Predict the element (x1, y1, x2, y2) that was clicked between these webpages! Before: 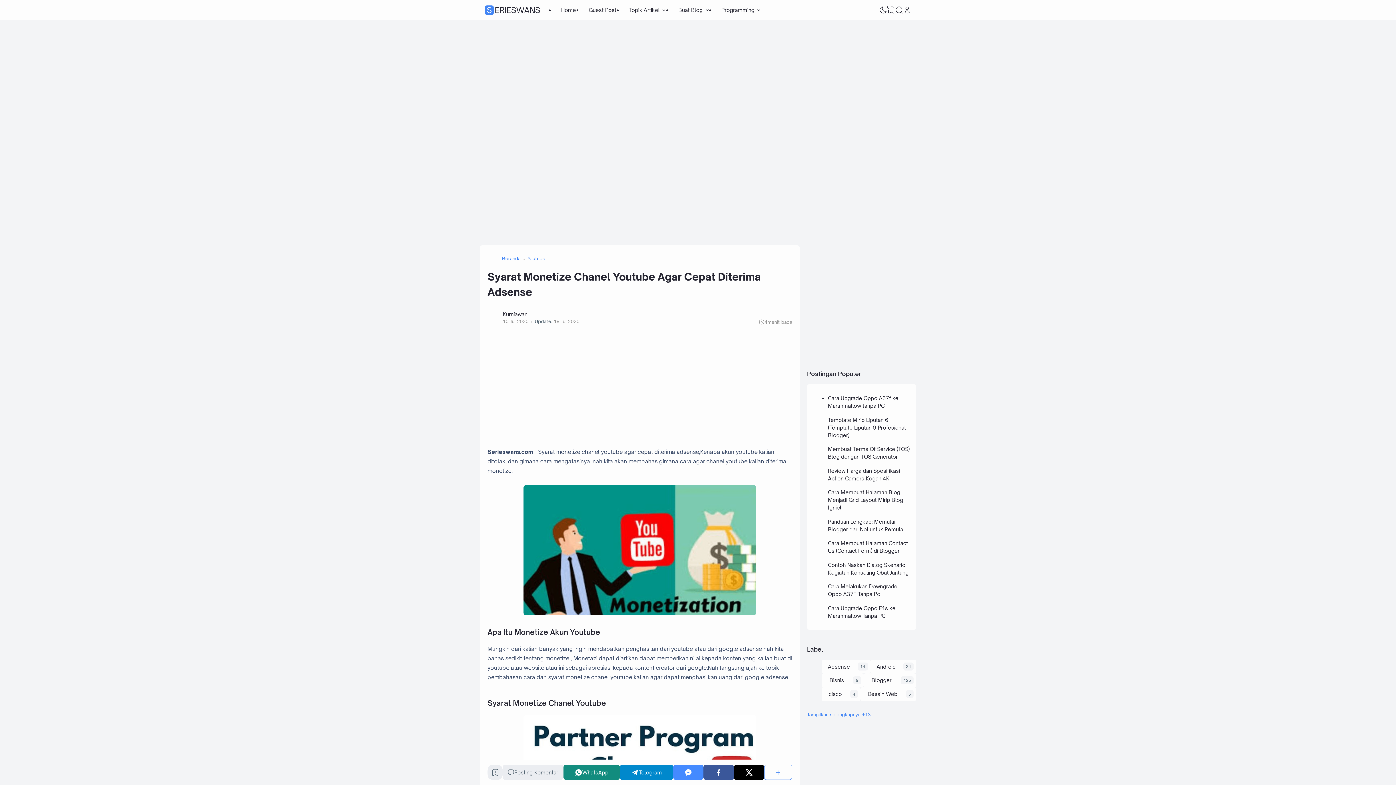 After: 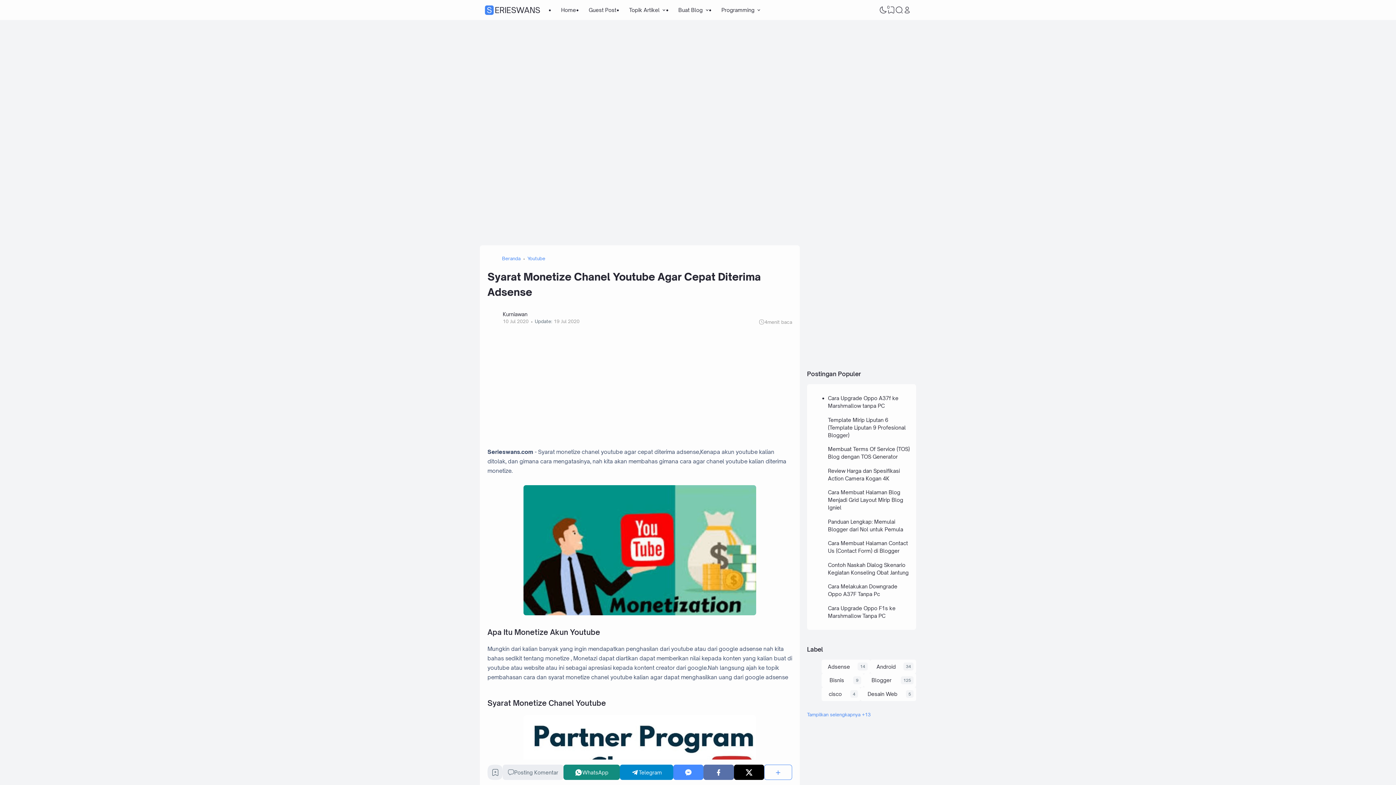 Action: bbox: (703, 764, 734, 780) label: Facebook